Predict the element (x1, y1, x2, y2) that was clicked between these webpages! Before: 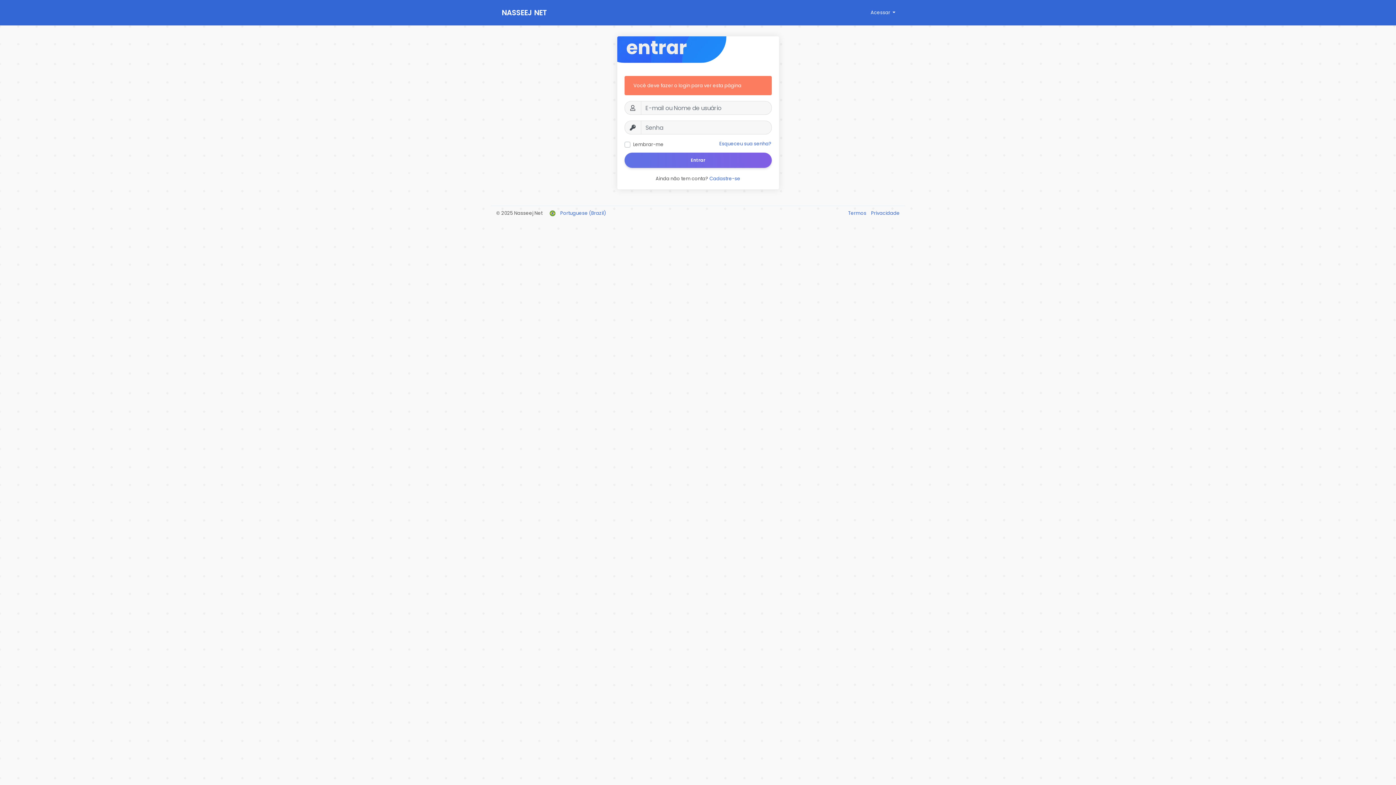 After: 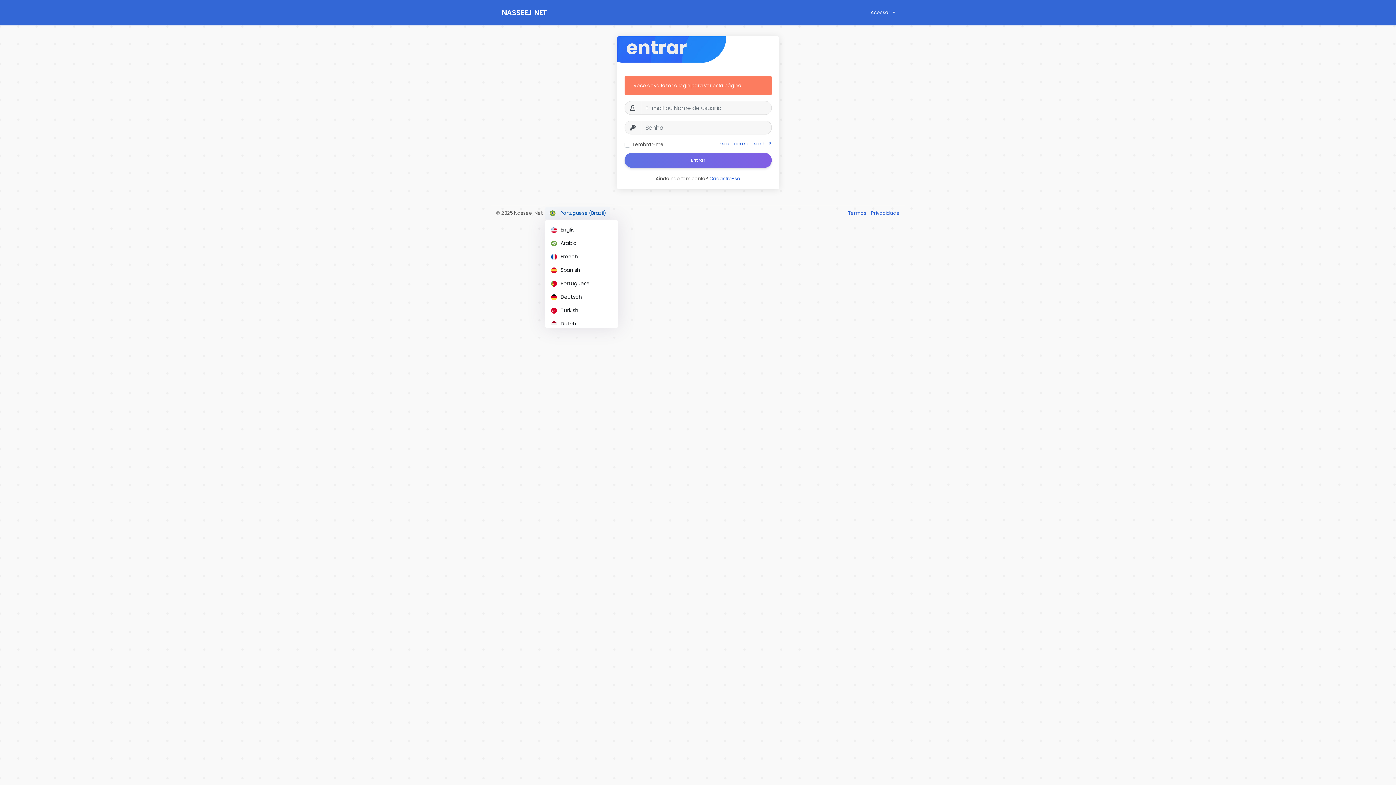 Action: label:  Portuguese (Brazil) bbox: (545, 206, 610, 219)